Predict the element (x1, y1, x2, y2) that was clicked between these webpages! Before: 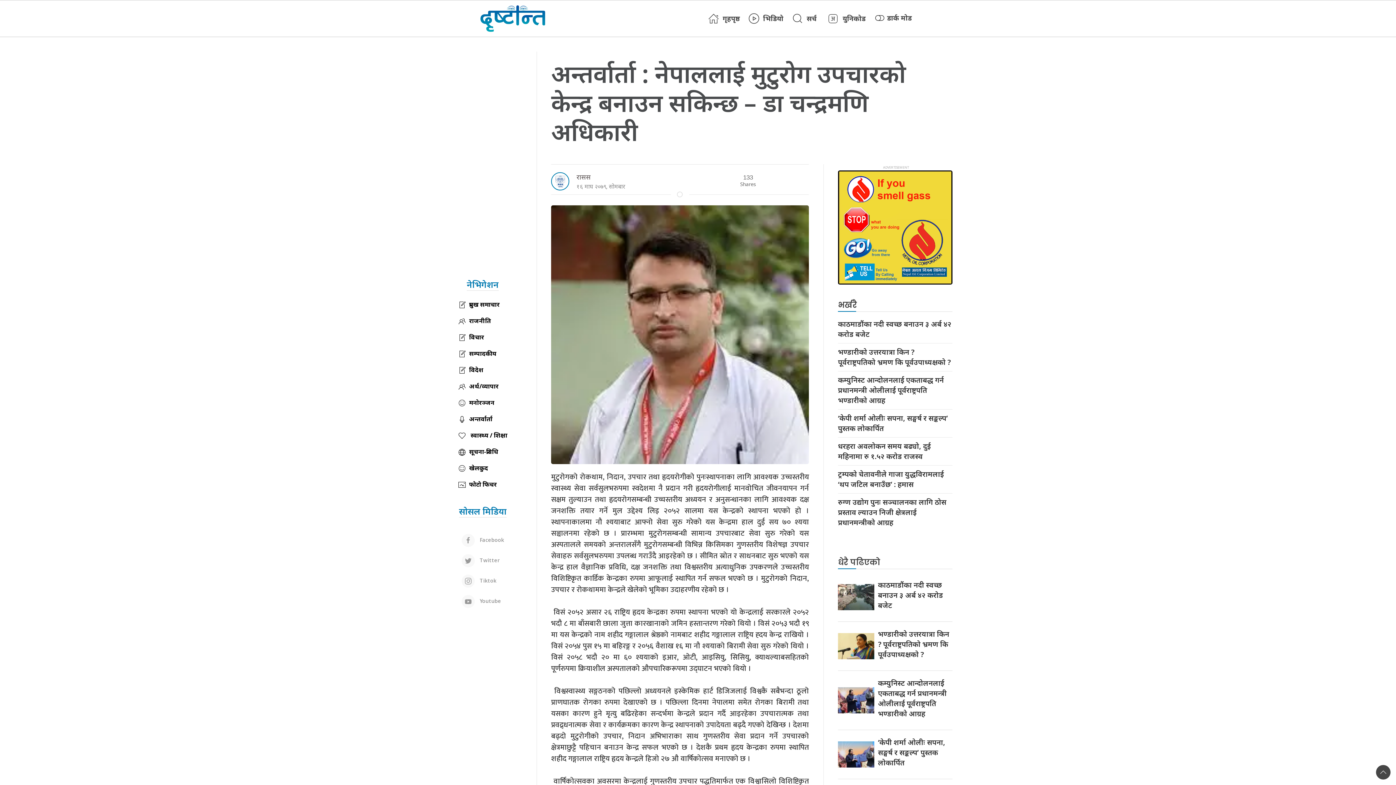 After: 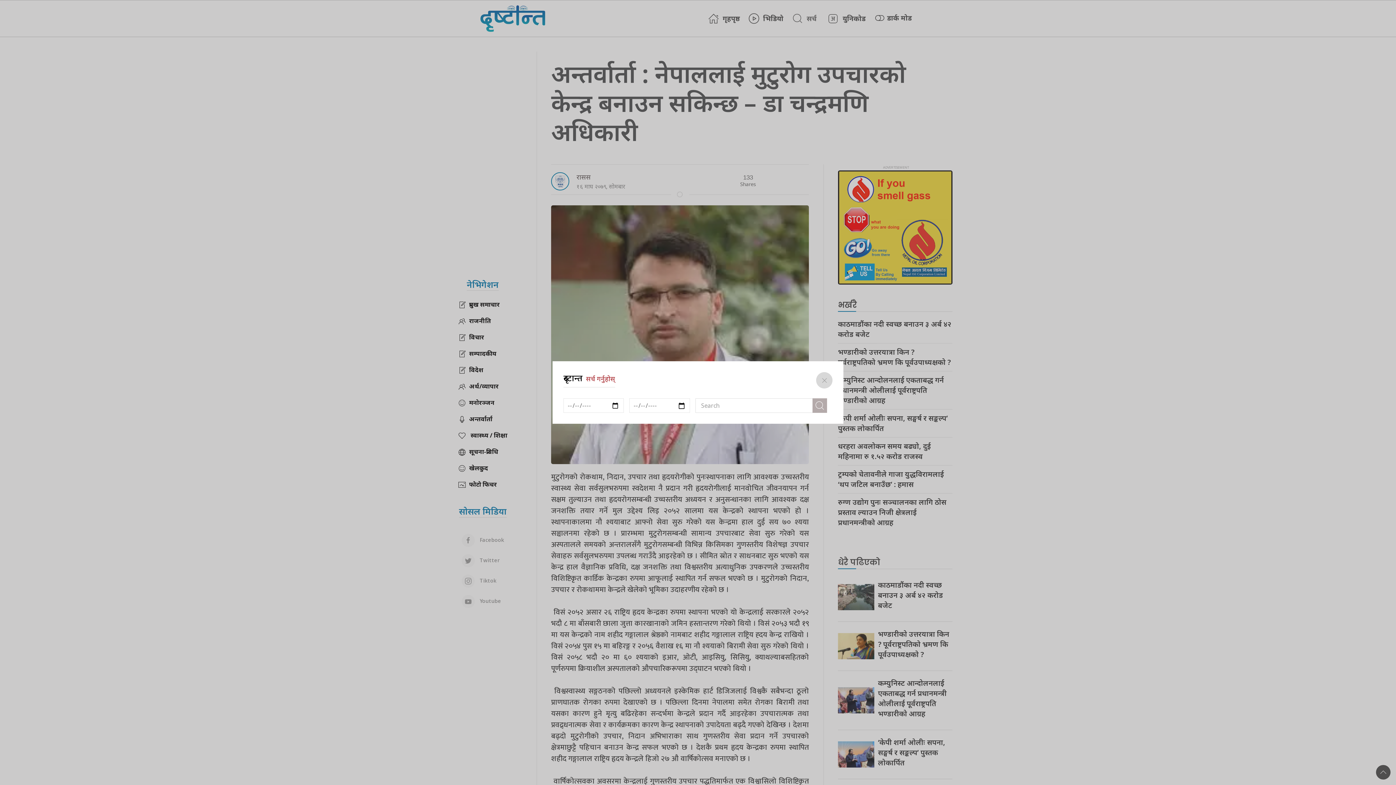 Action: label: सर्च bbox: (788, 9, 821, 28)